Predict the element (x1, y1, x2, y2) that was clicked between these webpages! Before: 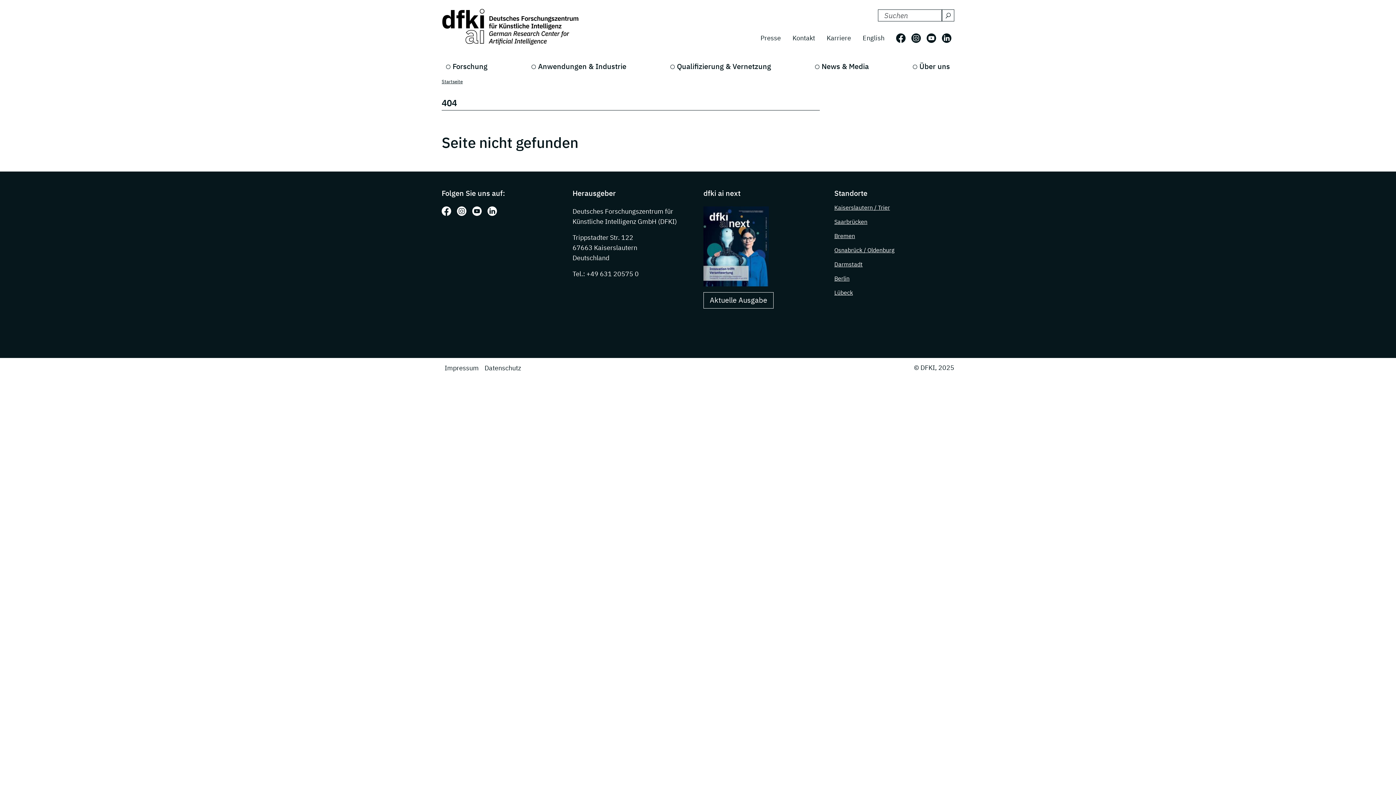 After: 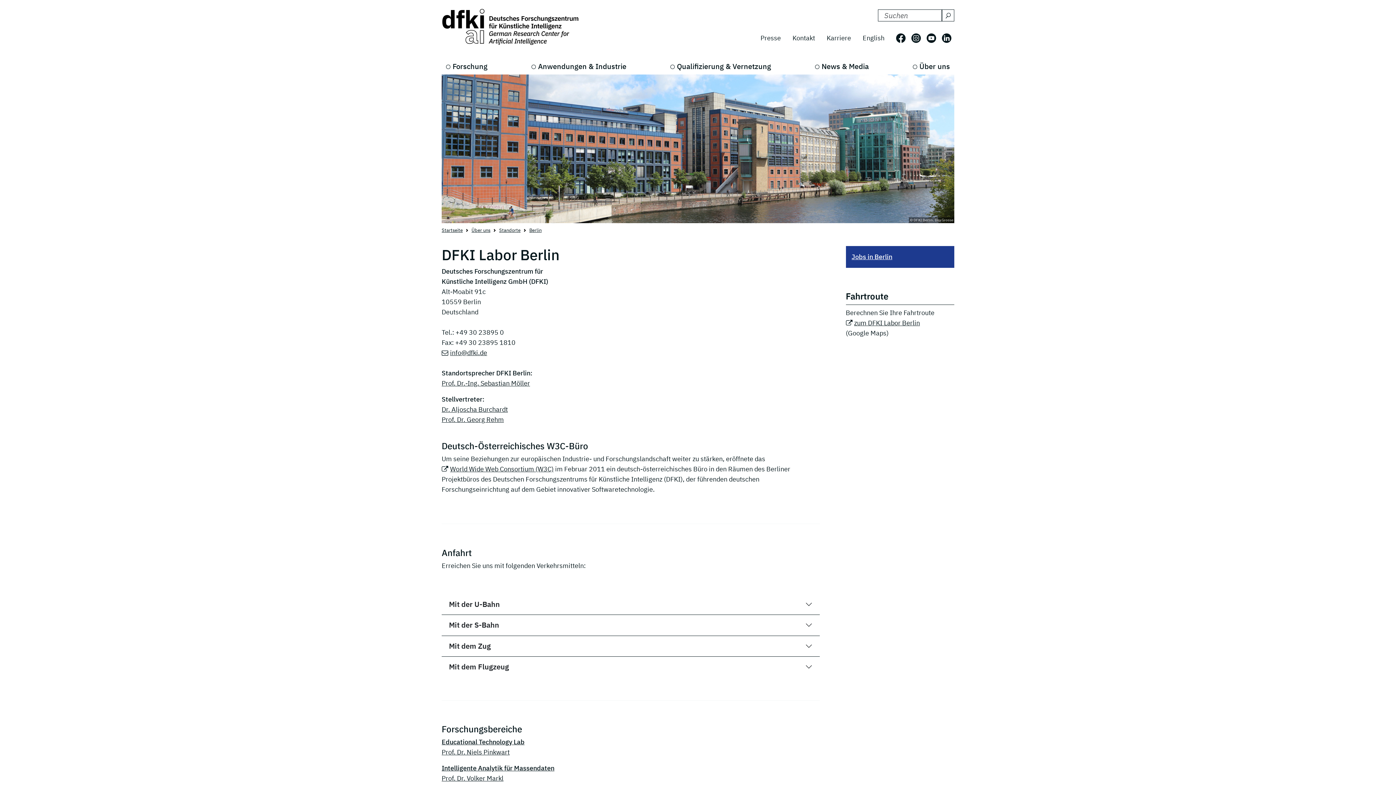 Action: label: Berlin bbox: (834, 274, 849, 282)